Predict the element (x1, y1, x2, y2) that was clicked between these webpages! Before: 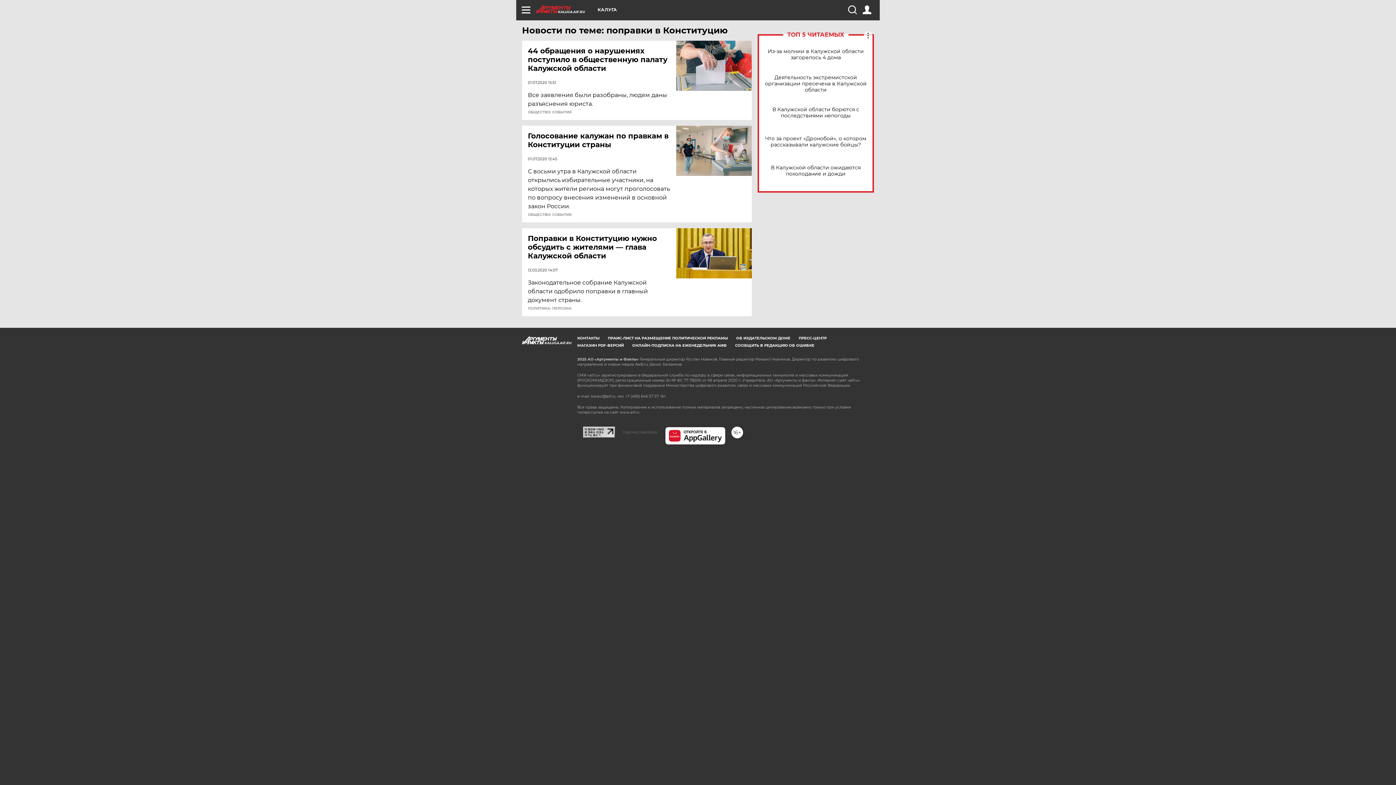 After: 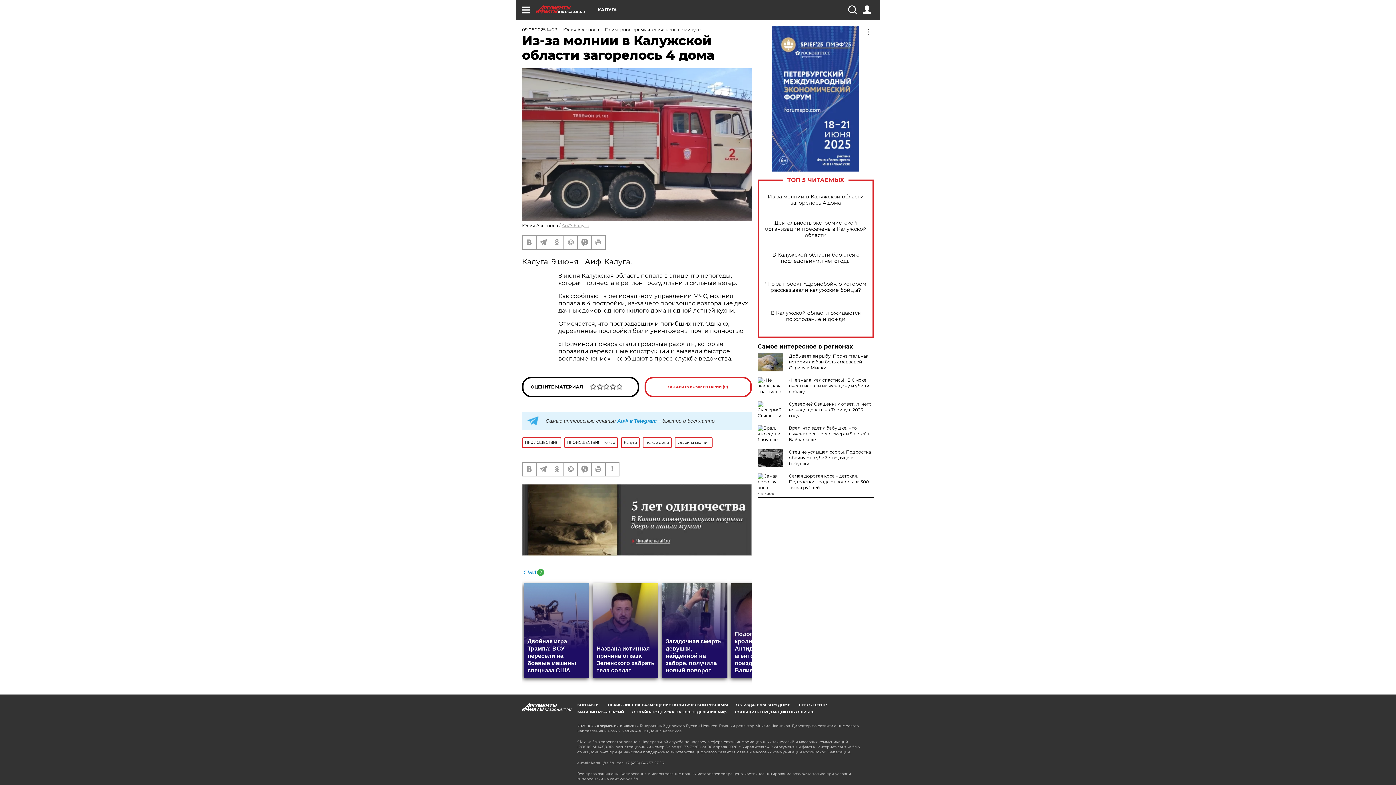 Action: label: Из-за молнии в Калужской области загорелось 4 дома bbox: (765, 48, 866, 60)